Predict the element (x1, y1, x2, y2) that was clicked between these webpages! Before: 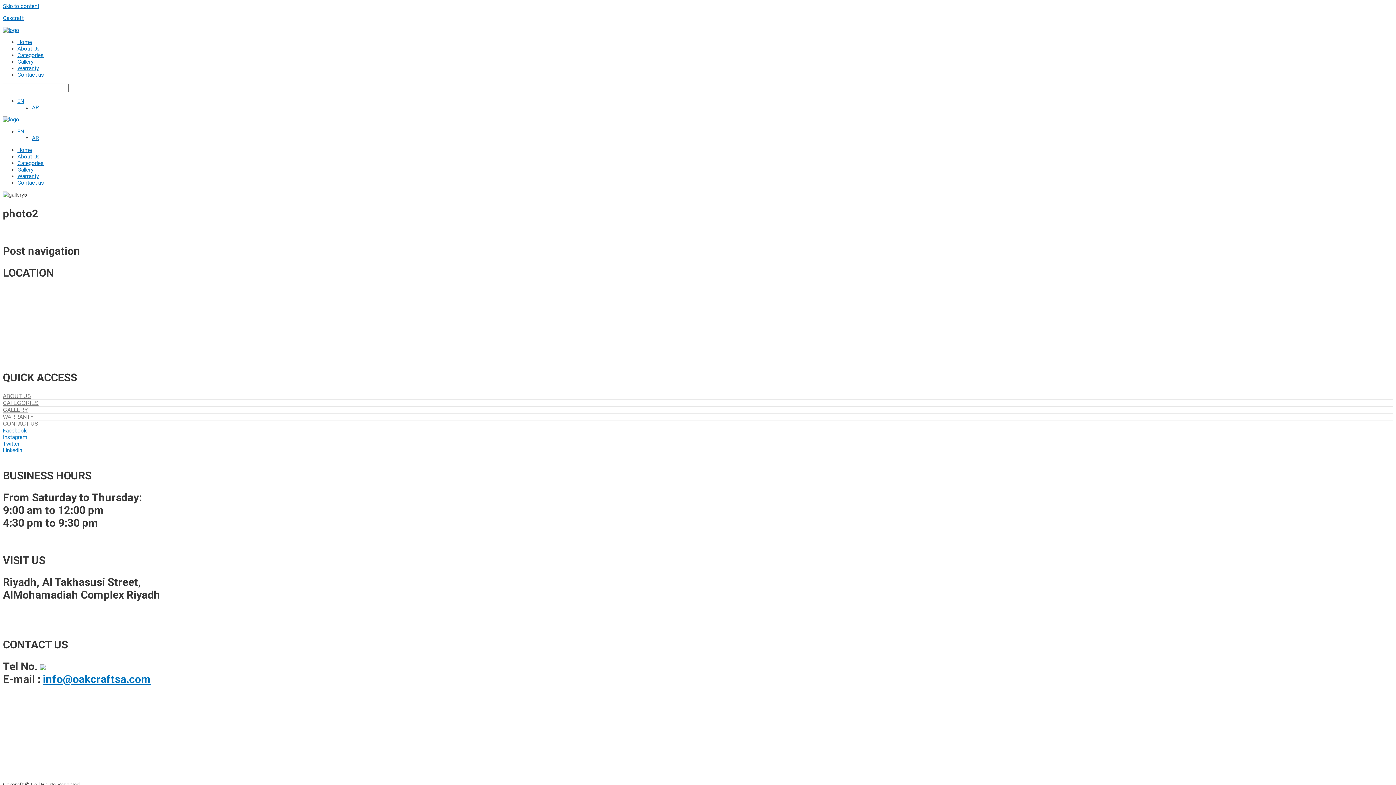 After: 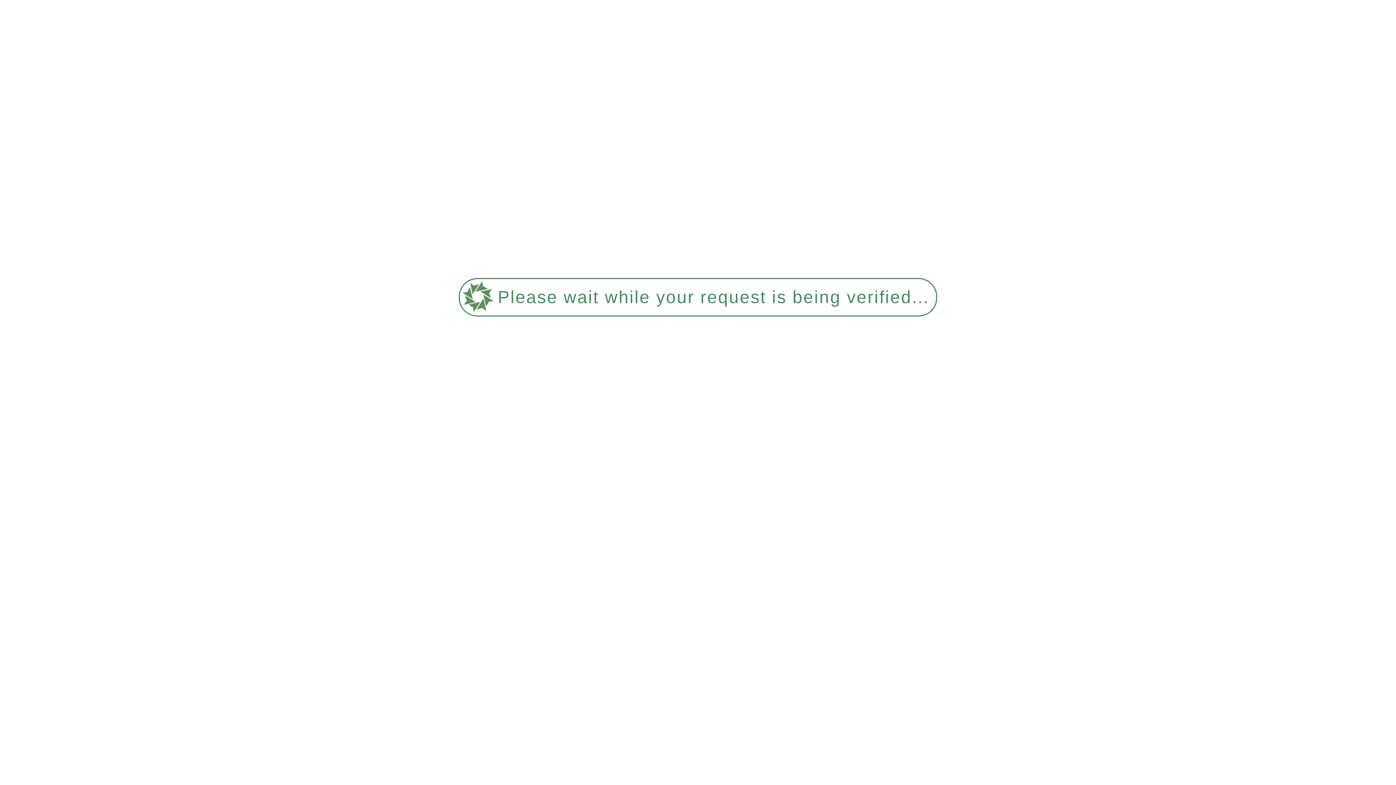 Action: bbox: (2, 14, 23, 21) label: Oakcraft